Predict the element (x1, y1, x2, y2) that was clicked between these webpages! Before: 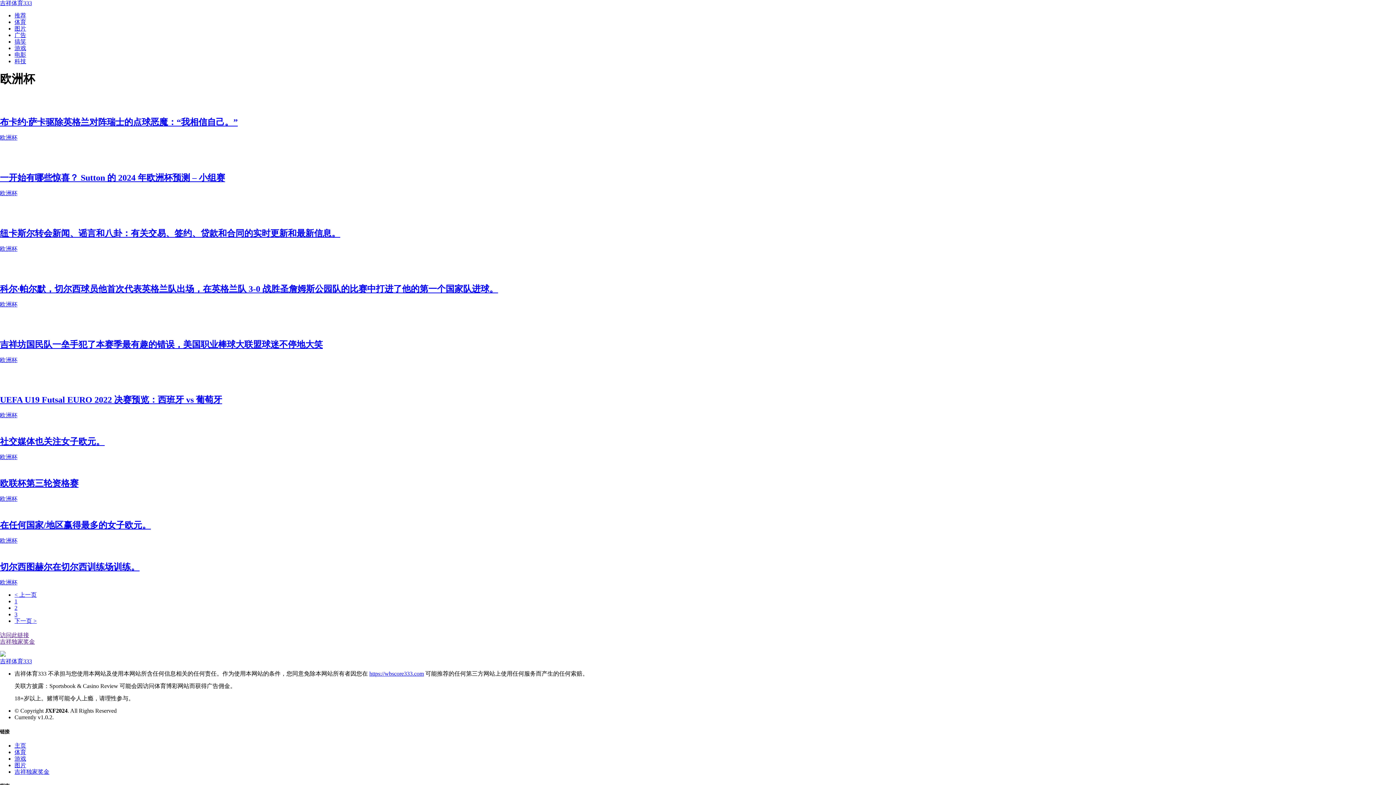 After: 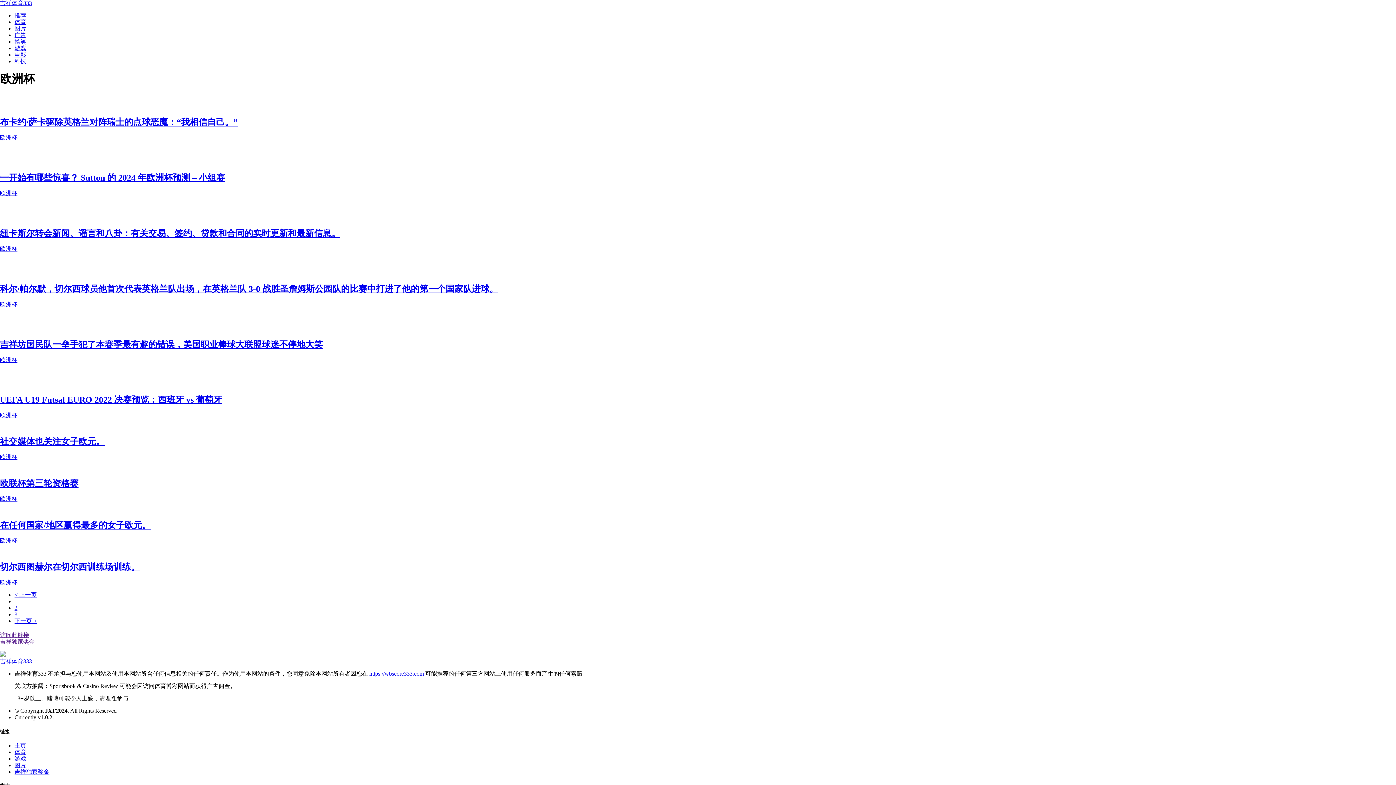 Action: bbox: (0, 562, 1396, 572) label: 切尔西图赫尔在切尔西训练场训练。